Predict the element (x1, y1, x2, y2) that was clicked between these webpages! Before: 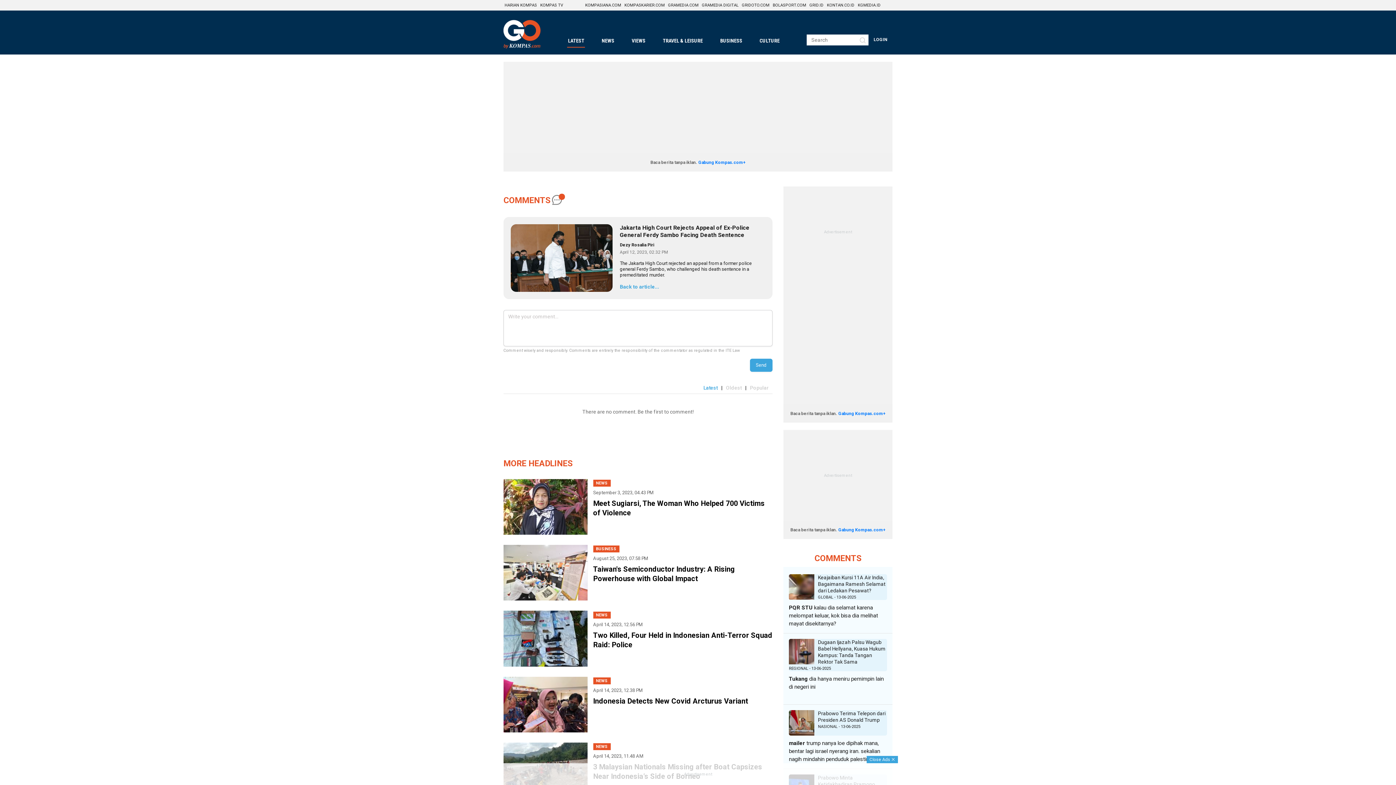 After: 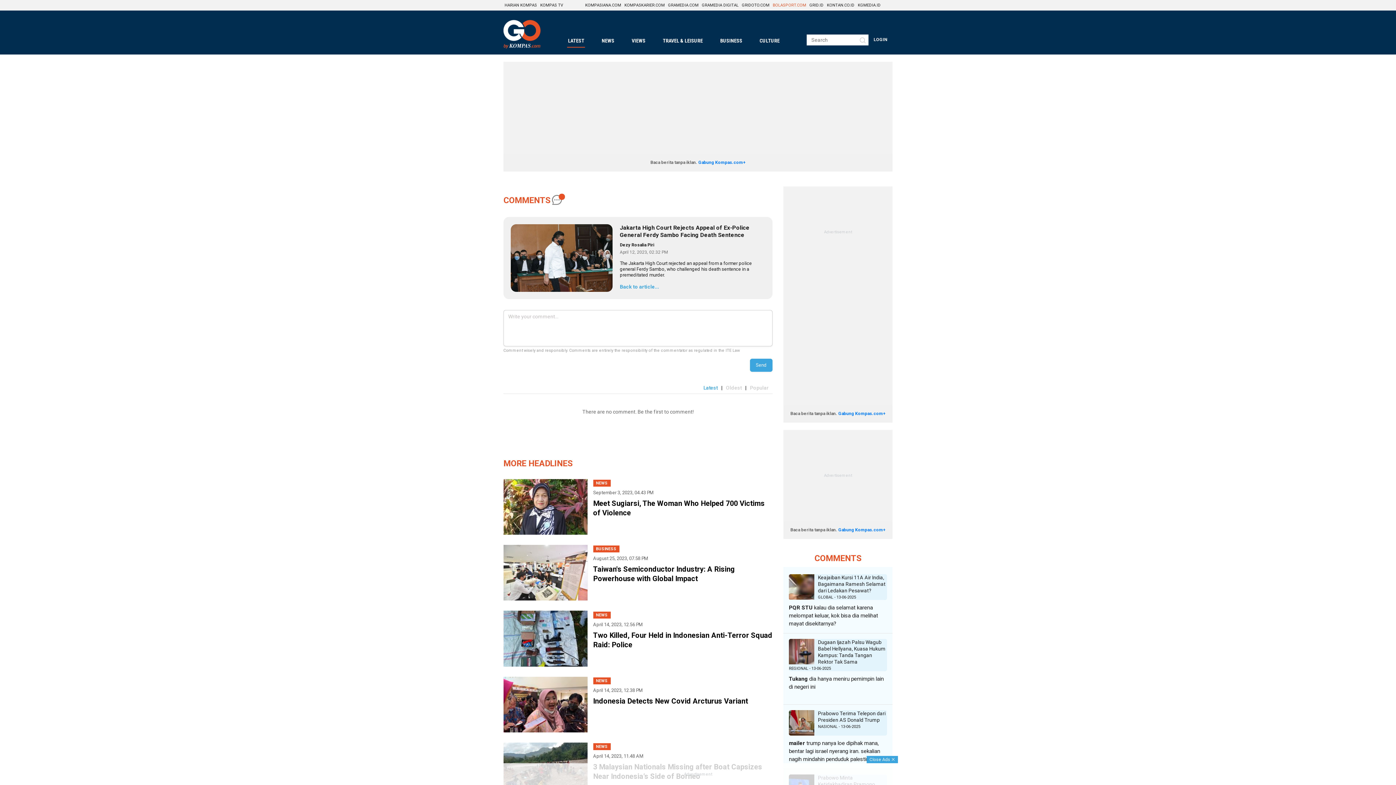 Action: bbox: (771, 0, 807, 10) label: BOLASPORT.COM